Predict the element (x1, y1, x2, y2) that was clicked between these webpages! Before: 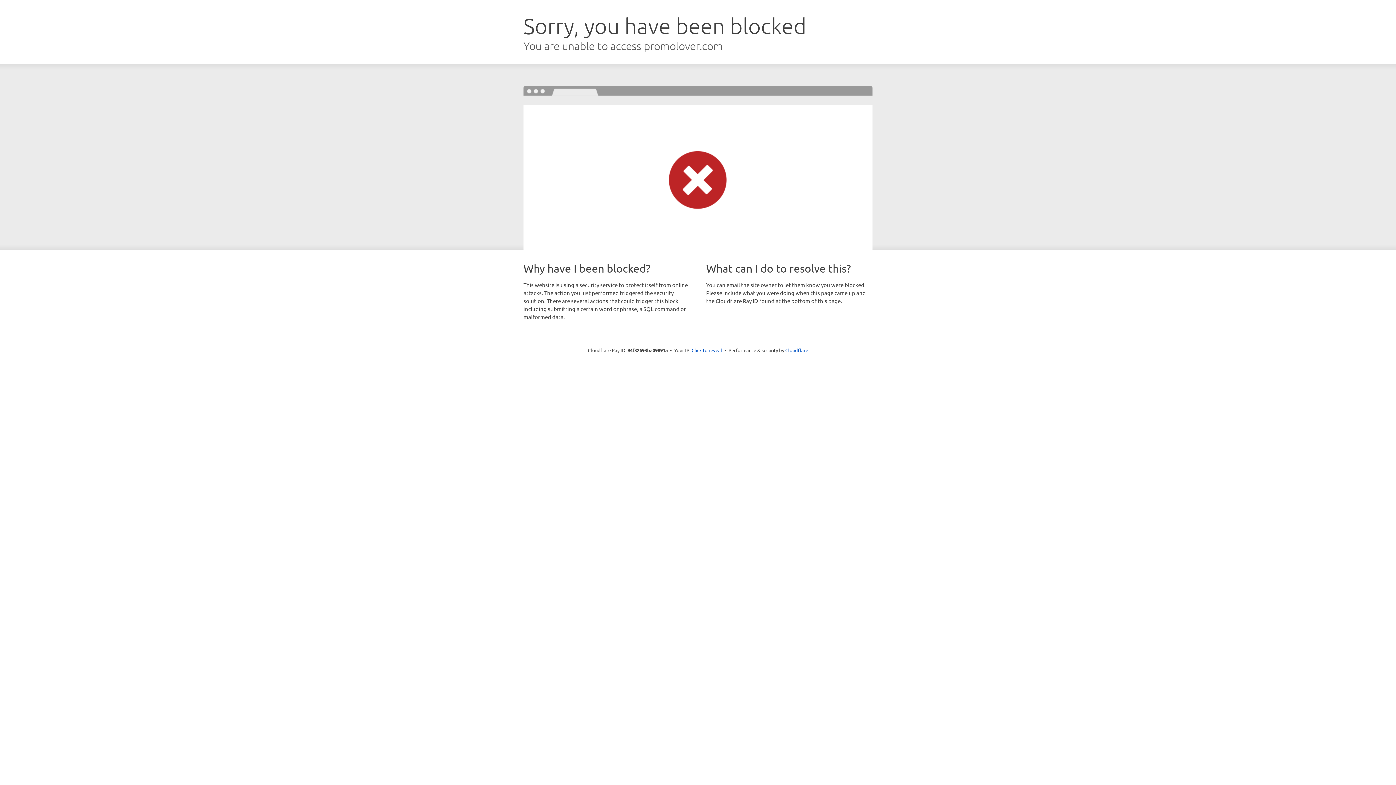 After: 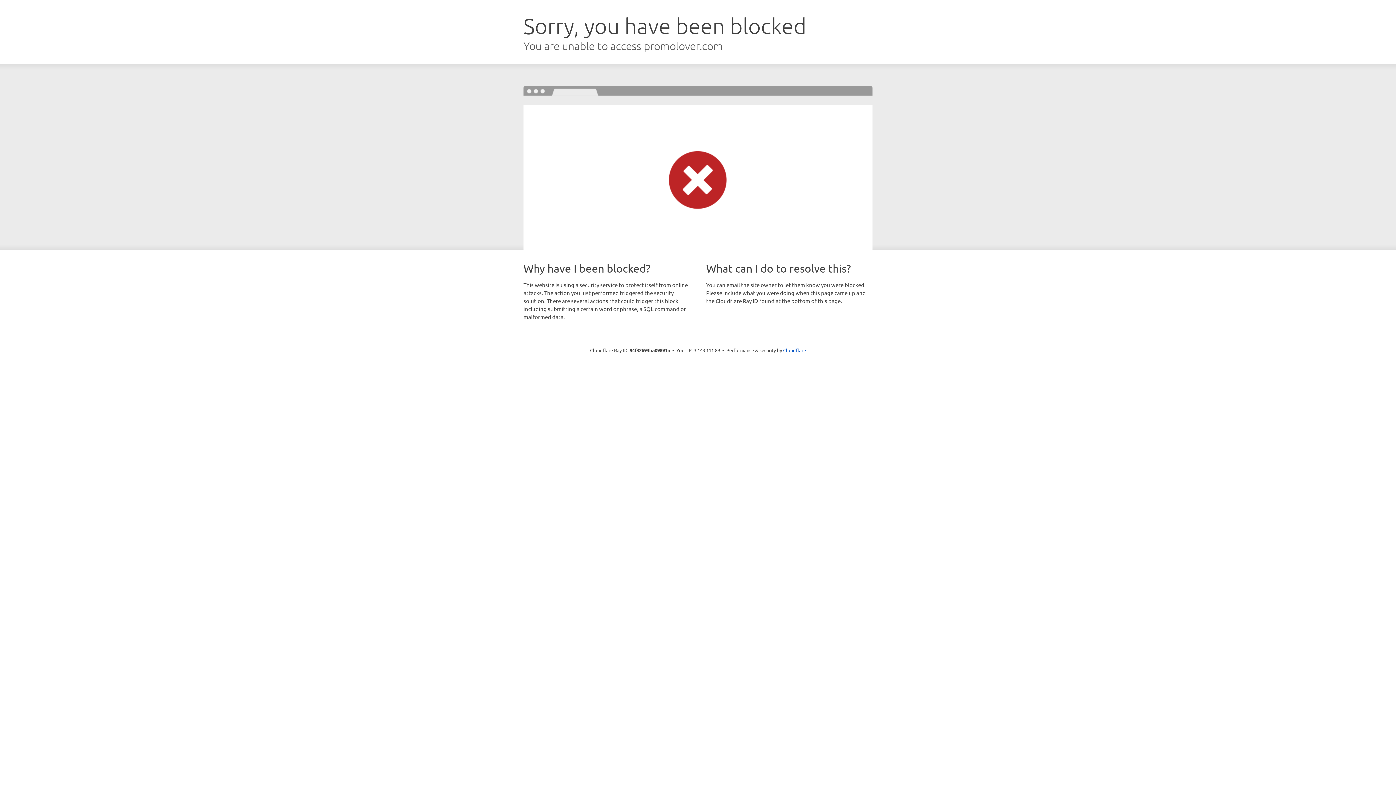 Action: bbox: (691, 346, 722, 353) label: Click to reveal